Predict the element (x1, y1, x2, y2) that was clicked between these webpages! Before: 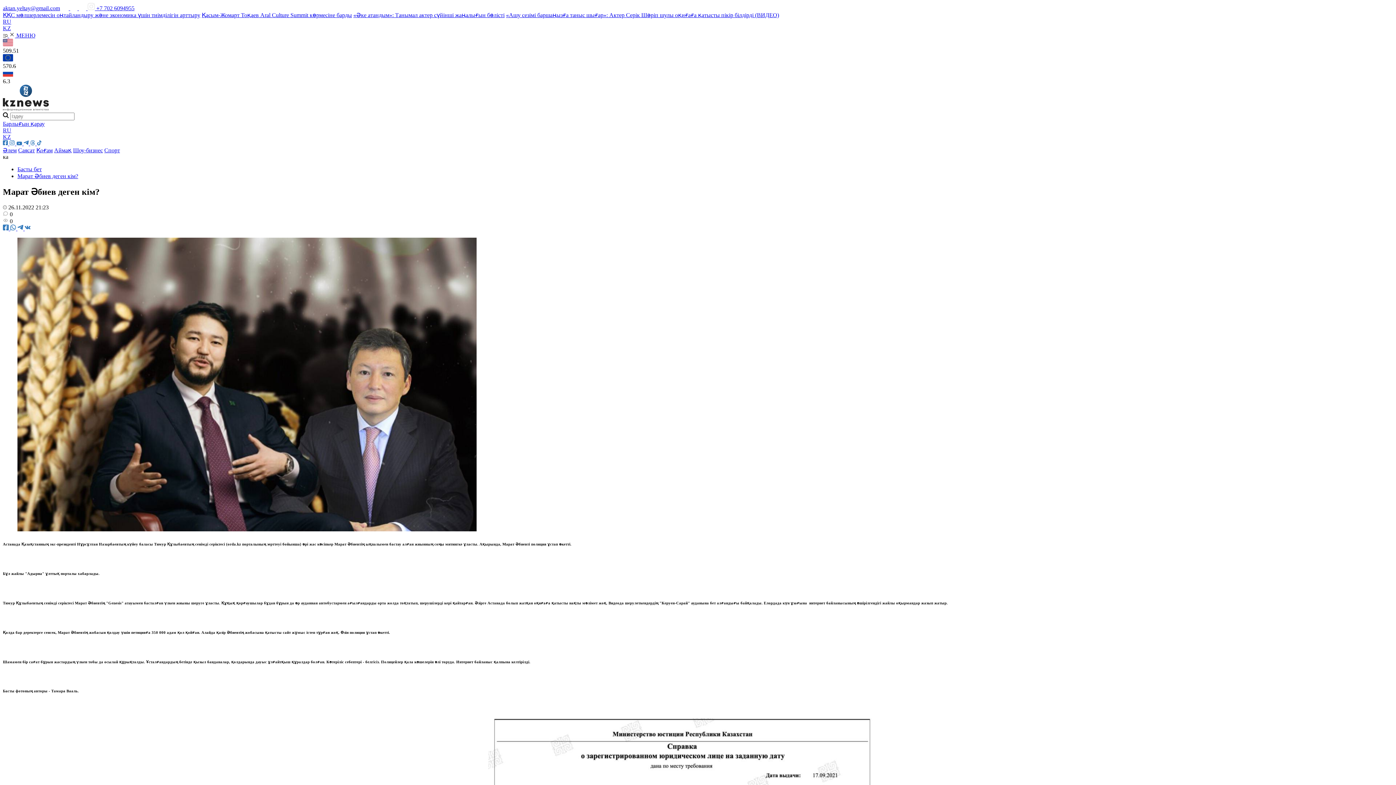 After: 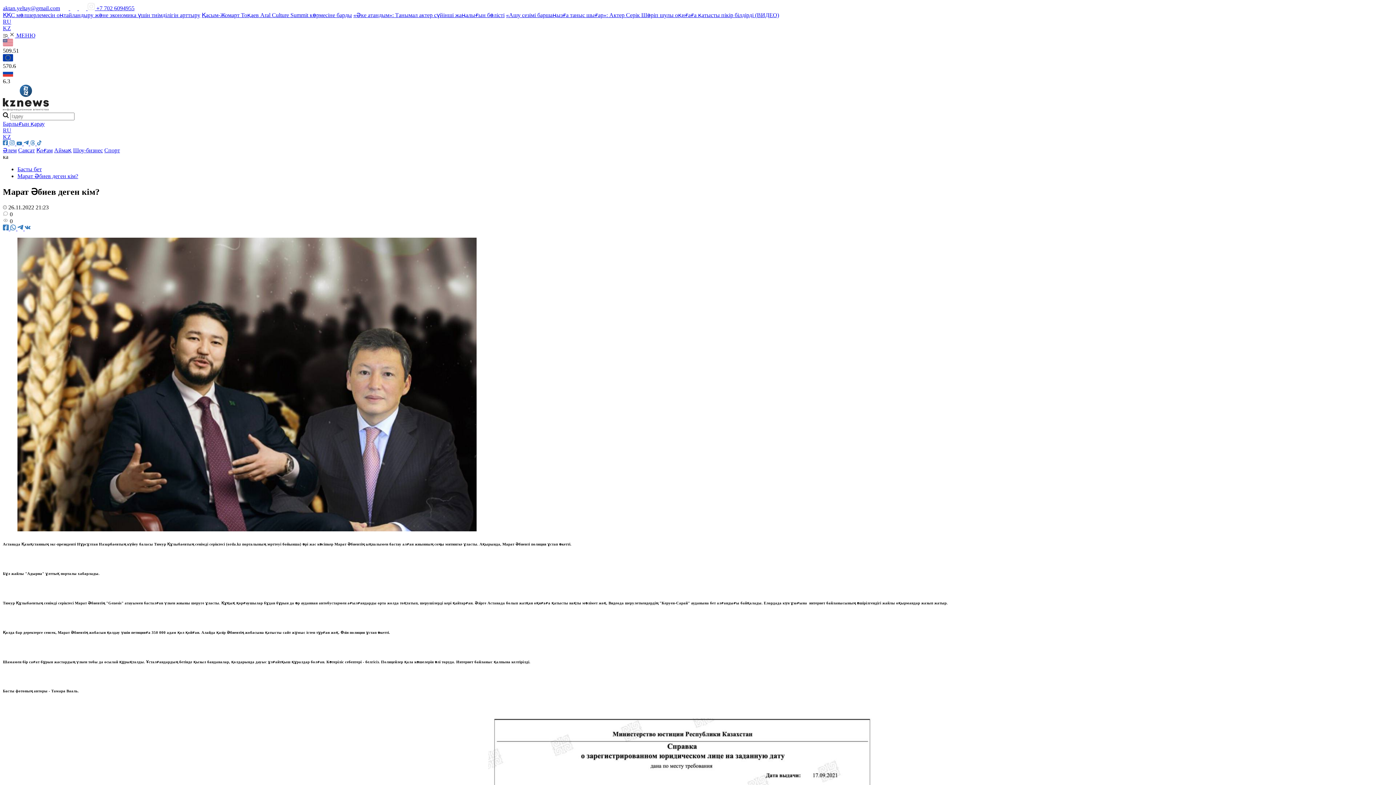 Action: bbox: (24, 225, 30, 231)